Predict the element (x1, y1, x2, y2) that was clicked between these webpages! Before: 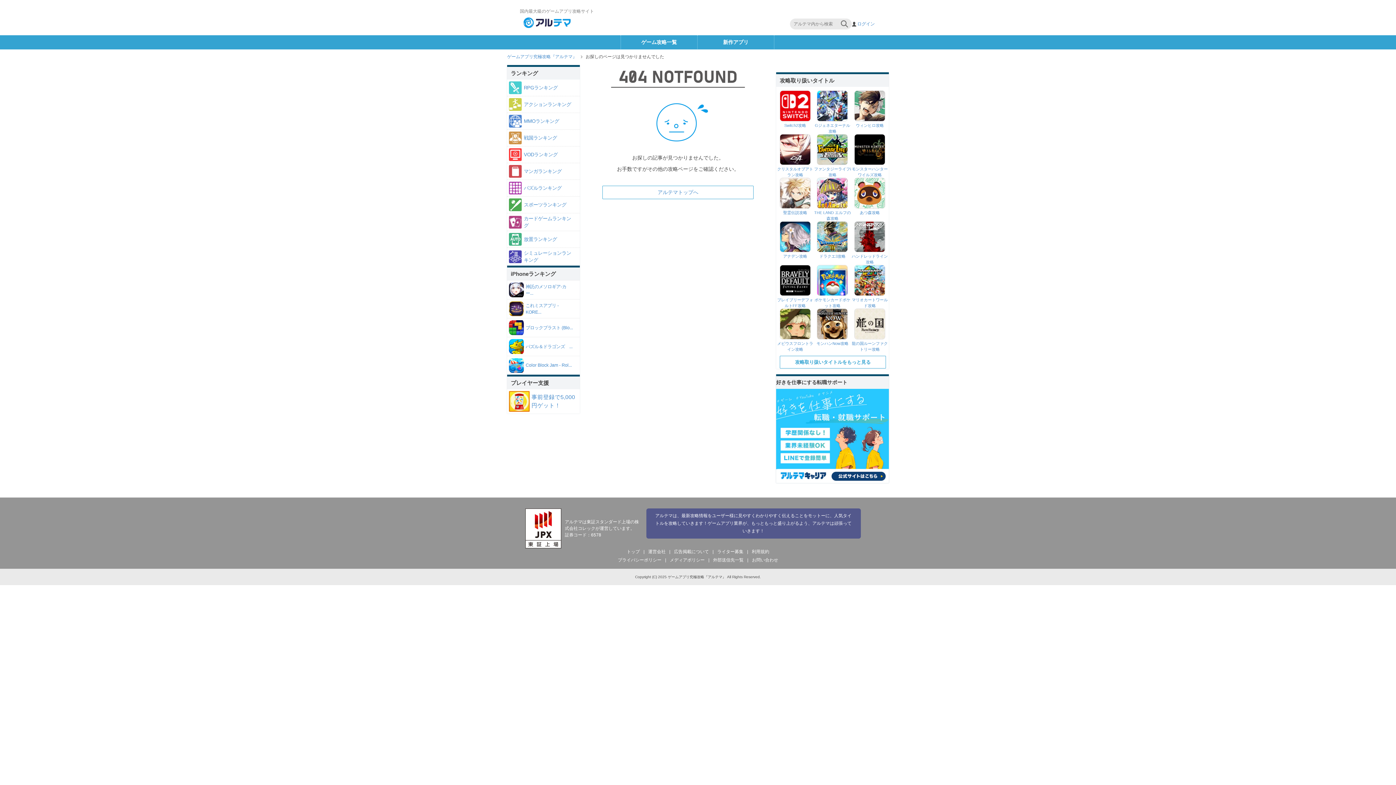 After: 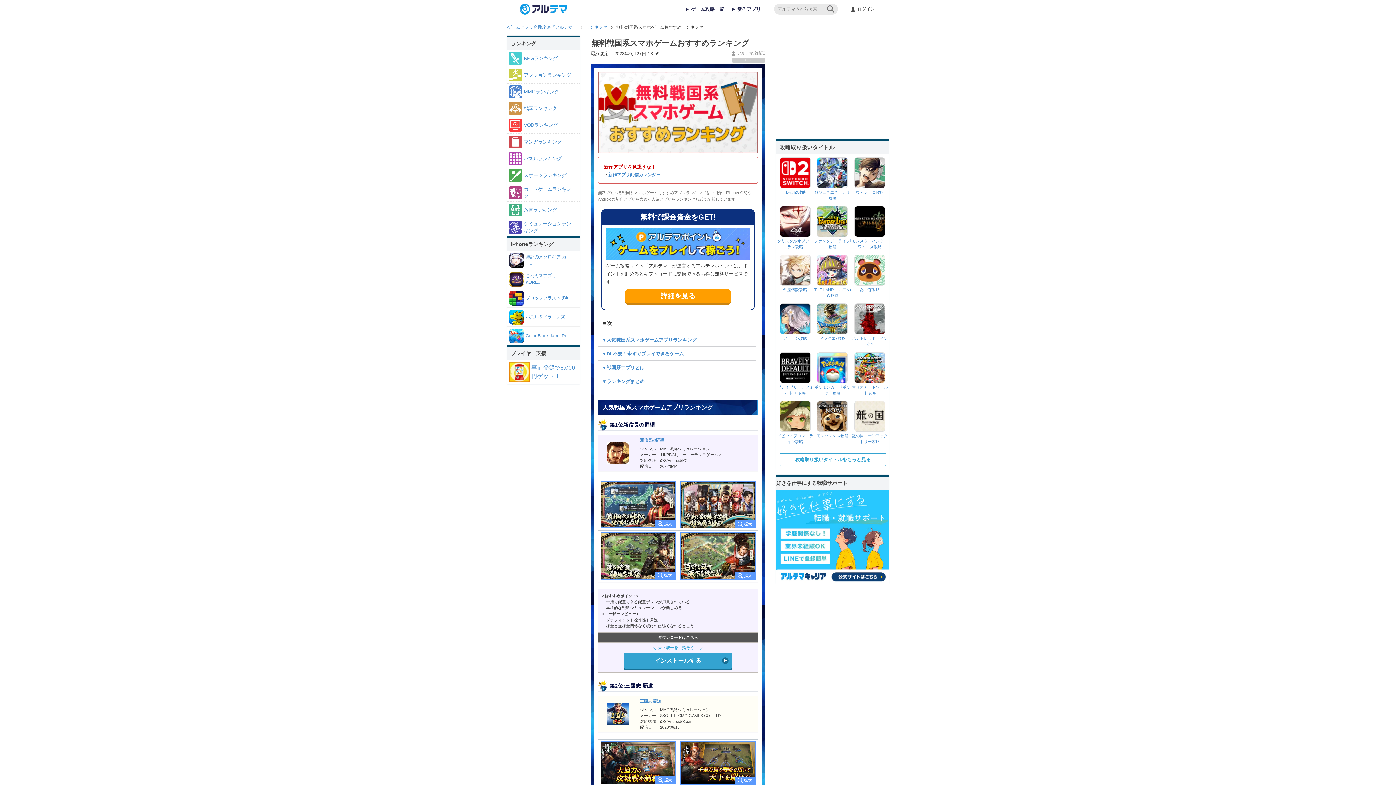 Action: bbox: (509, 131, 578, 144) label: 戦国ランキング